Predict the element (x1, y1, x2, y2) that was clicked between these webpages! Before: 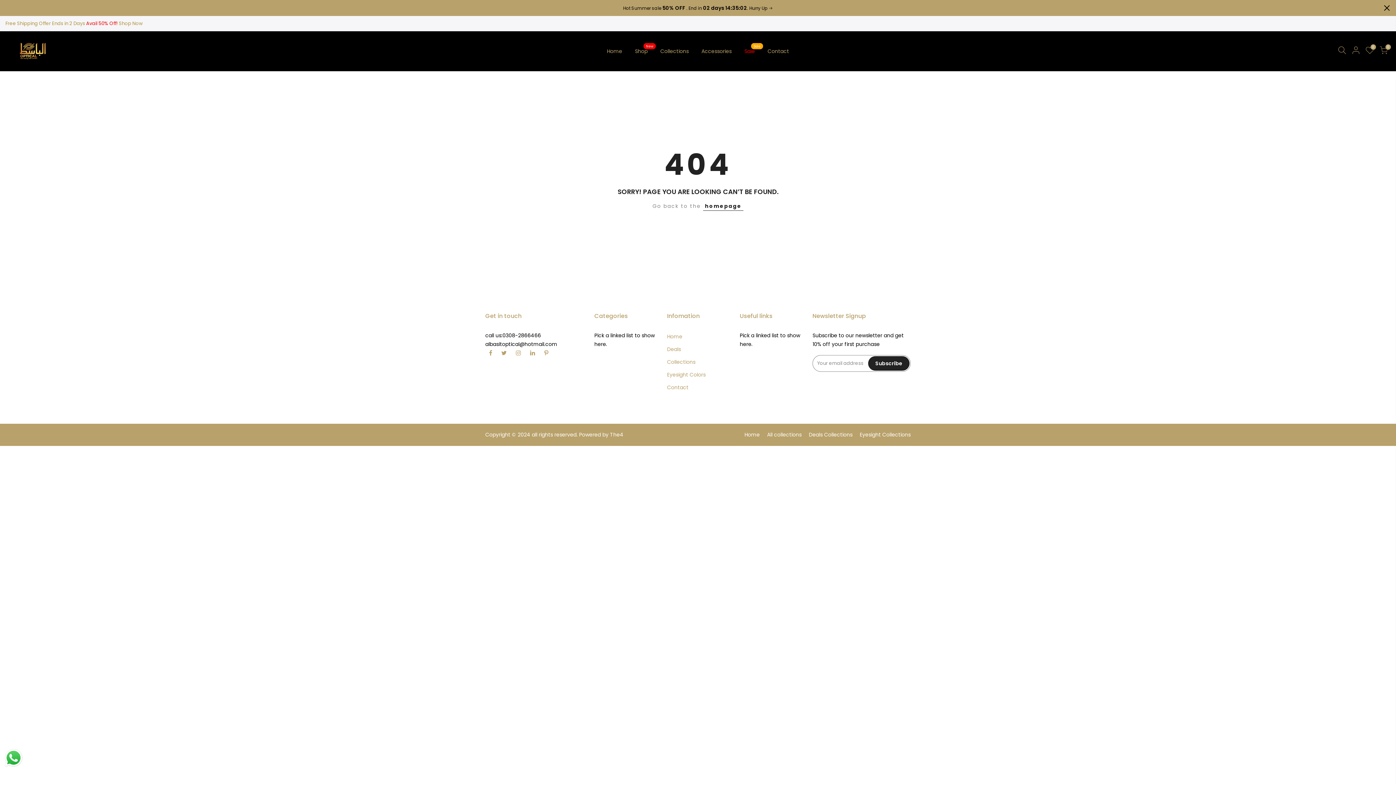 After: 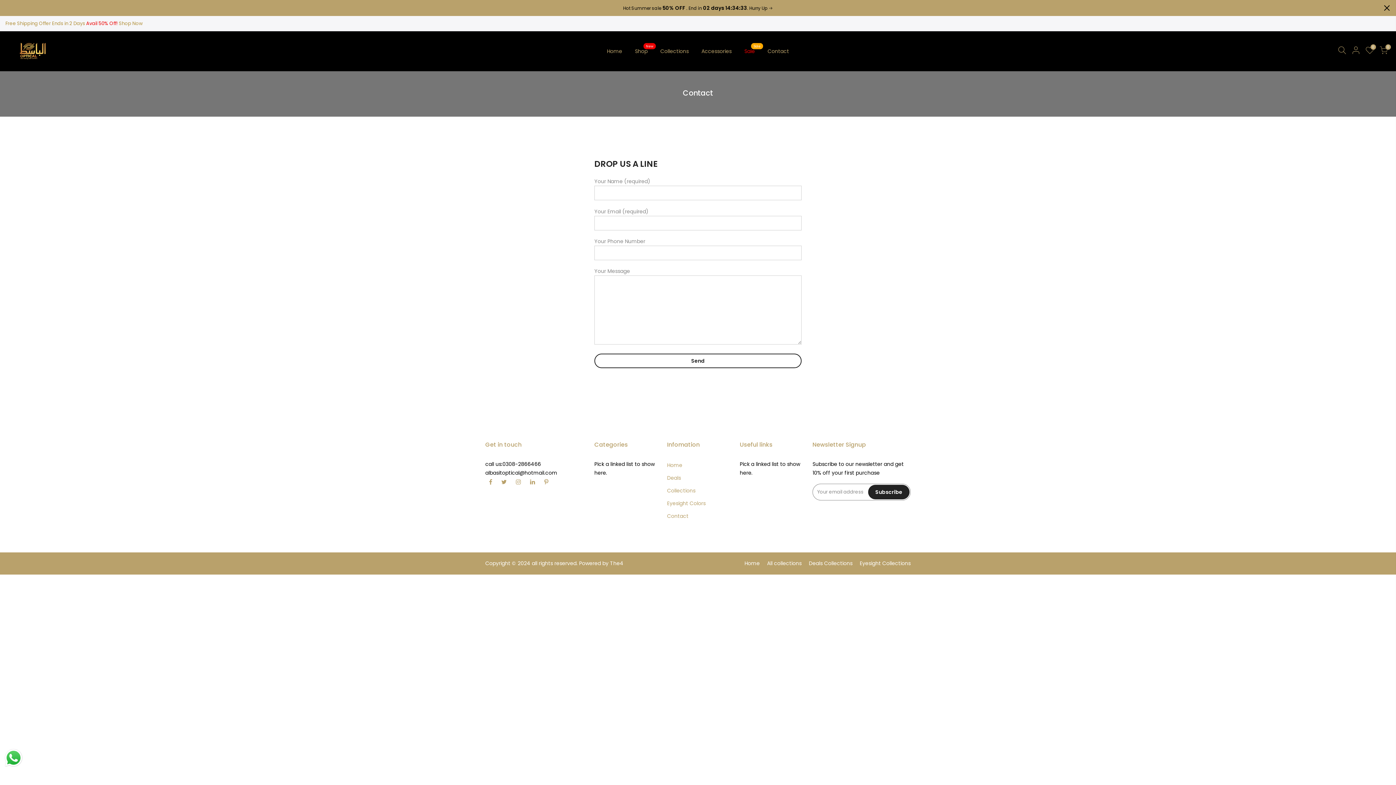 Action: bbox: (761, 40, 795, 62) label: Contact